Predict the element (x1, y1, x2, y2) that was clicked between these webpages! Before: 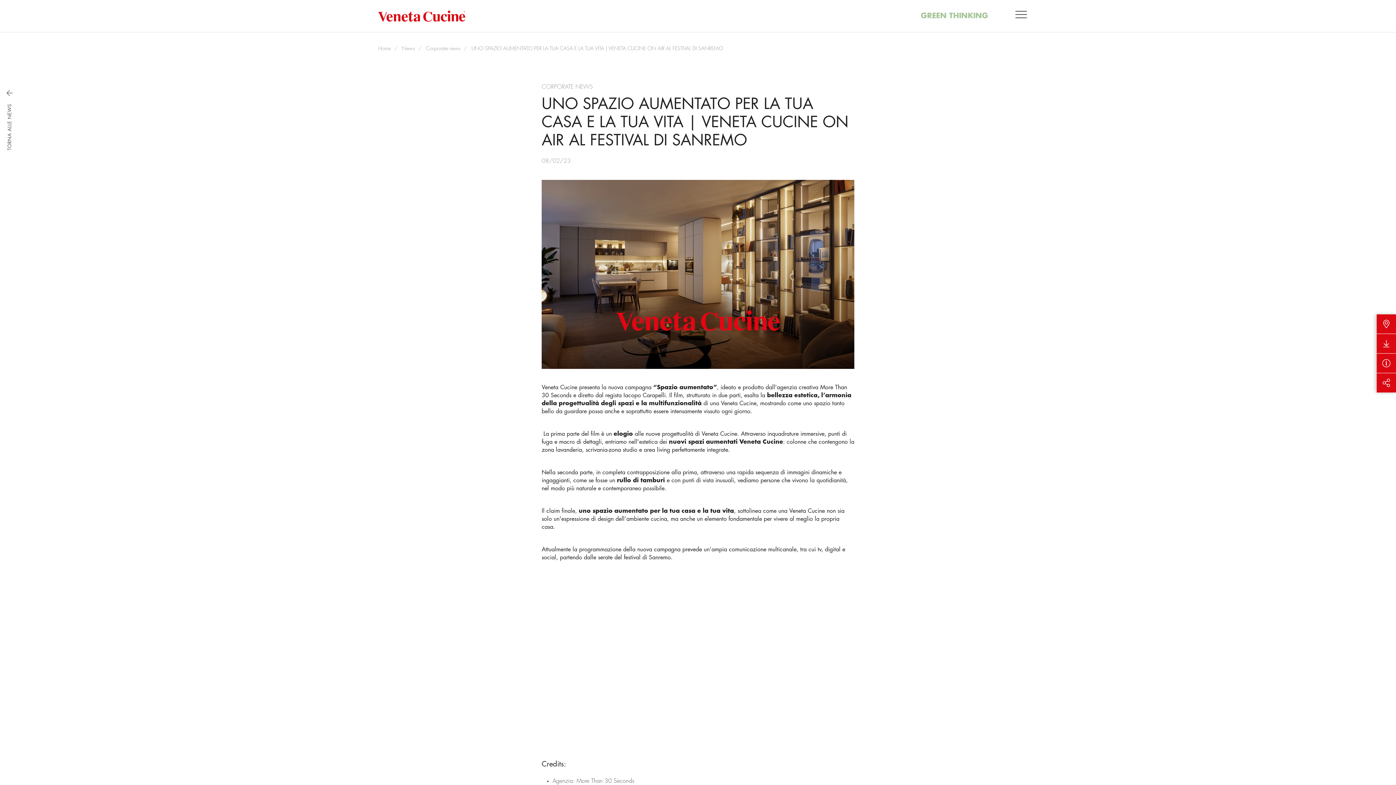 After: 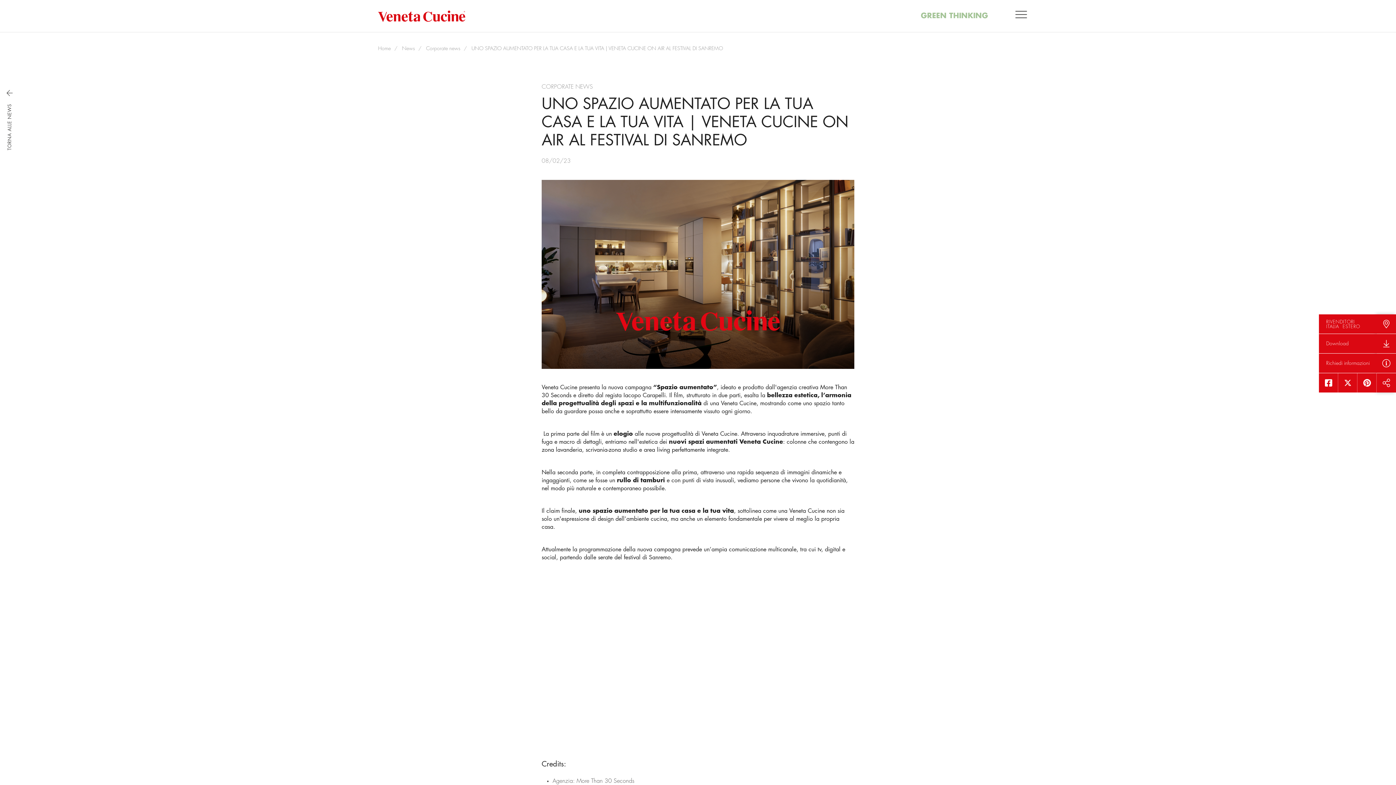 Action: bbox: (1377, 373, 1396, 392)